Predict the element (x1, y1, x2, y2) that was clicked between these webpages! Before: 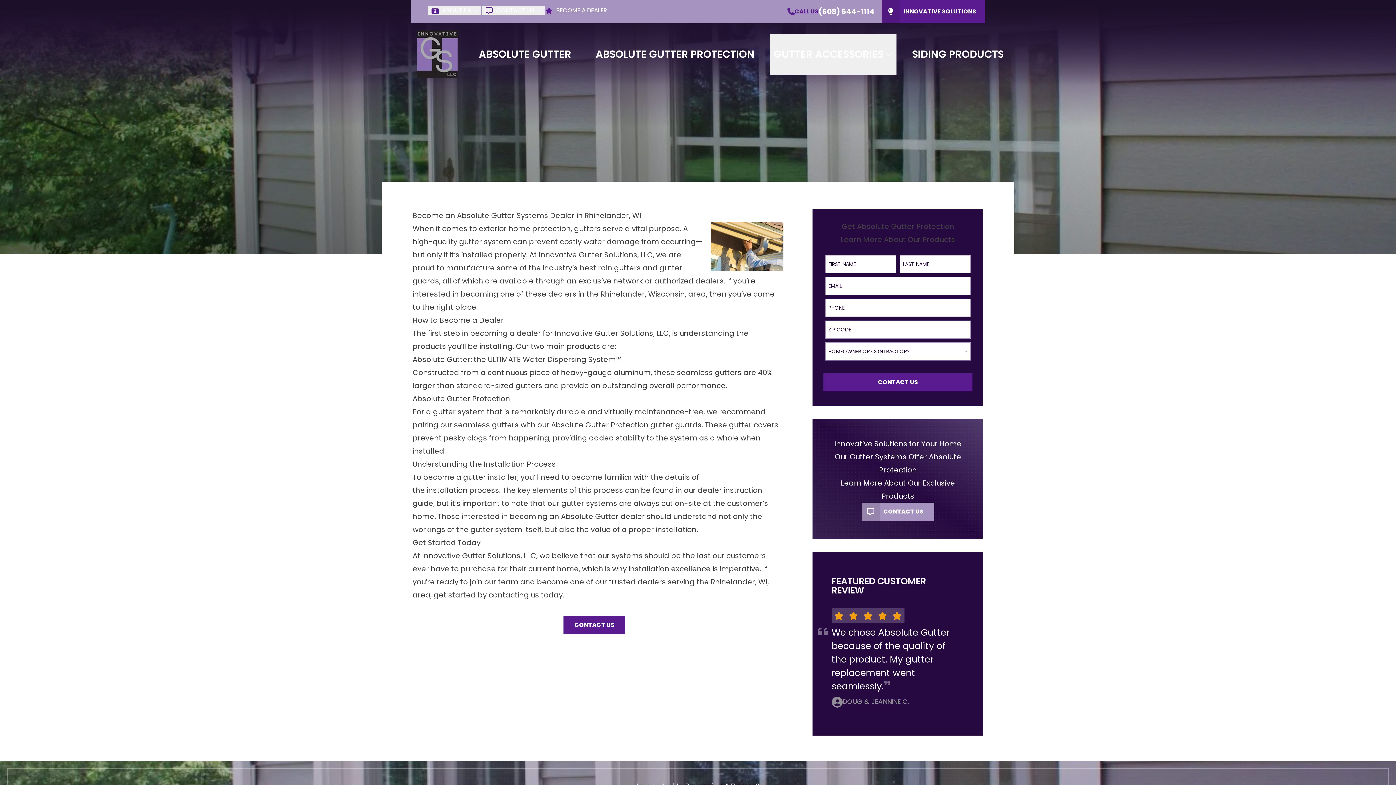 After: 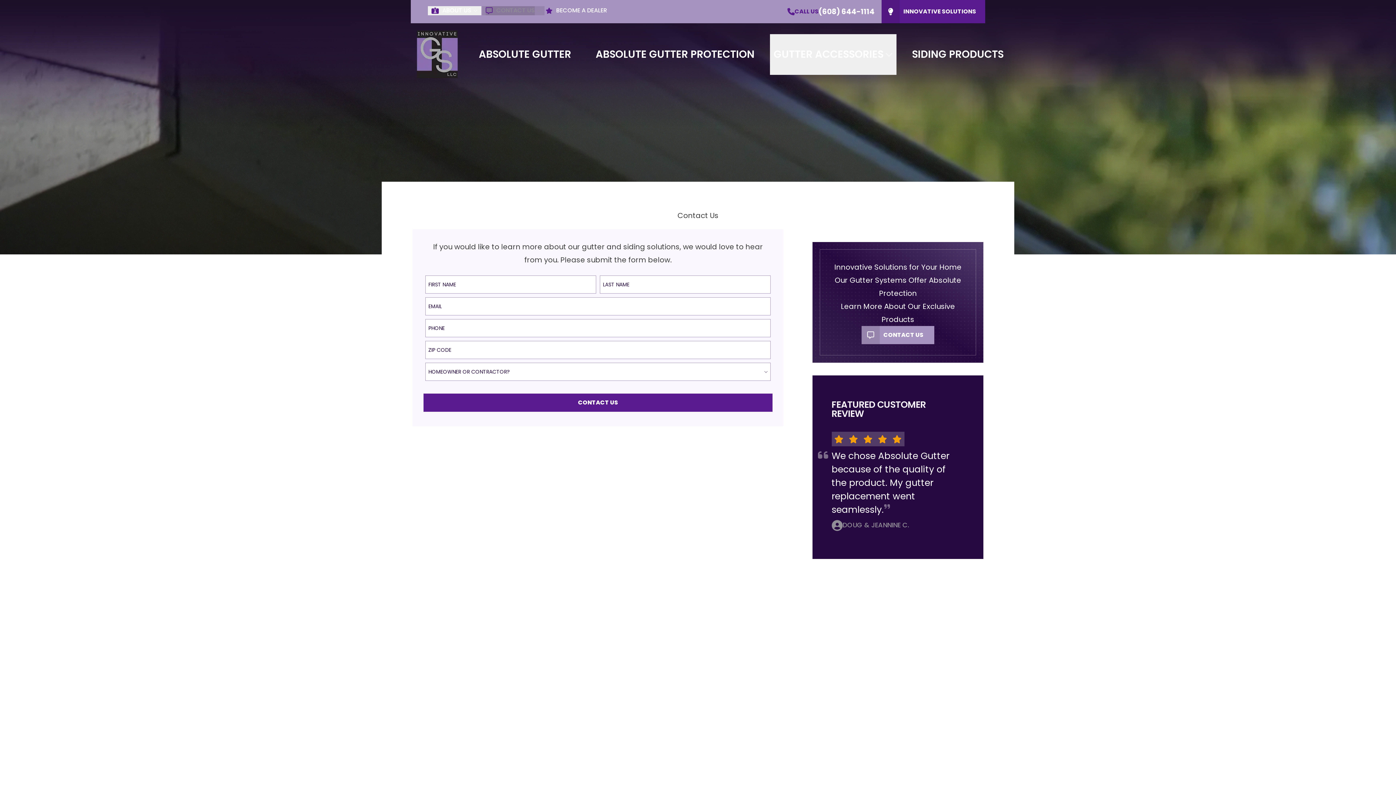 Action: bbox: (485, 6, 535, 15) label: CONTACT US